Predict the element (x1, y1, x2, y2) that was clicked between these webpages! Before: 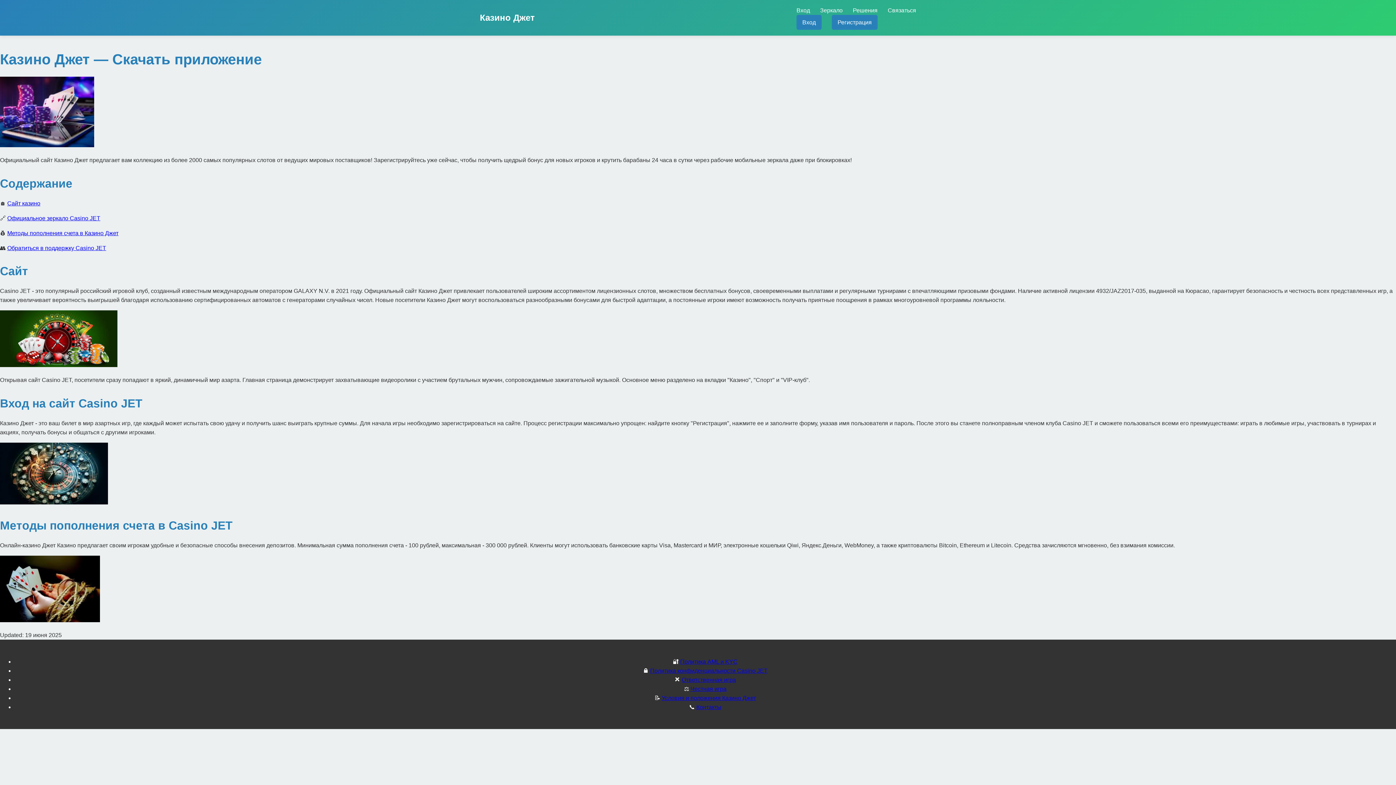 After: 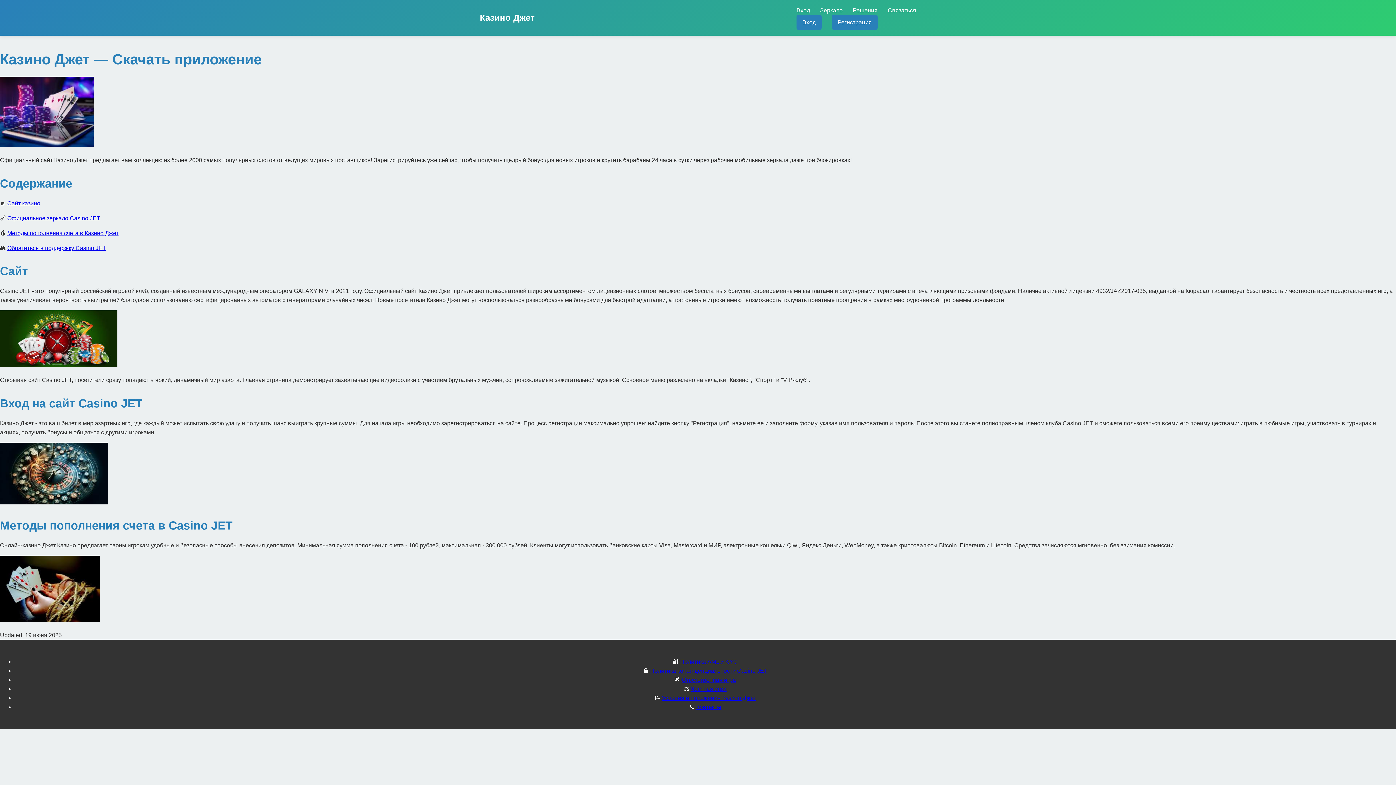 Action: label: Контакты bbox: (696, 704, 721, 710)